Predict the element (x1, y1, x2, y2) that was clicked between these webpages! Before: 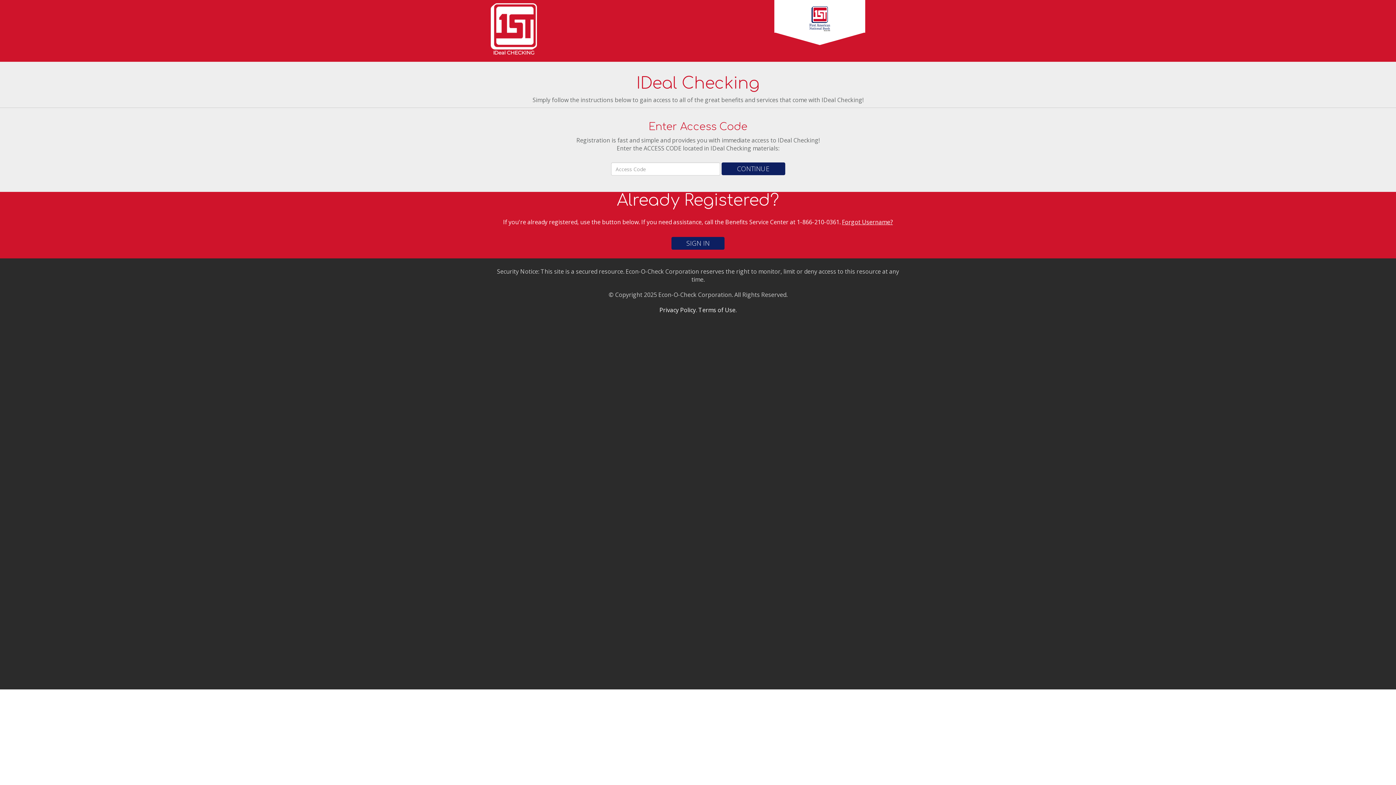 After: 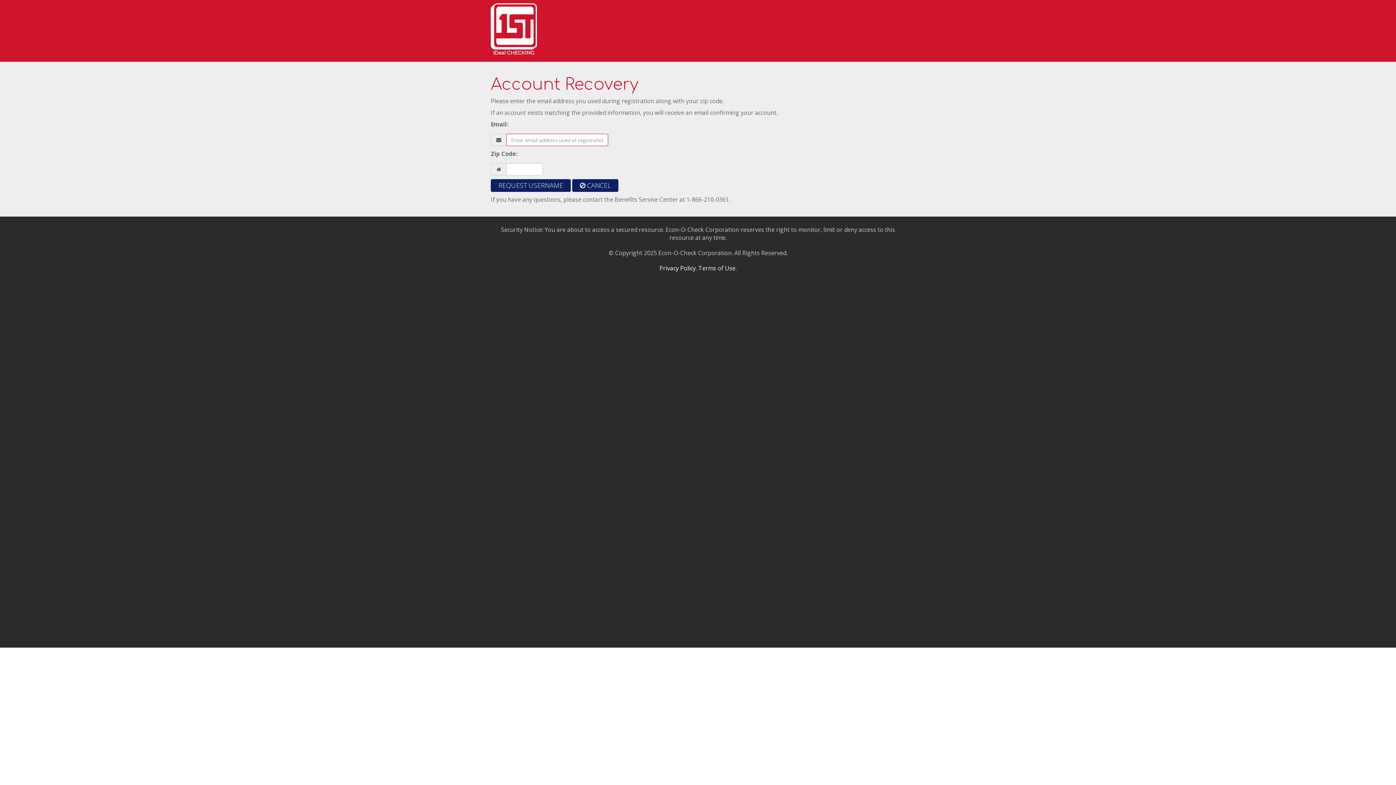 Action: bbox: (842, 218, 893, 226) label: Forgot Username?